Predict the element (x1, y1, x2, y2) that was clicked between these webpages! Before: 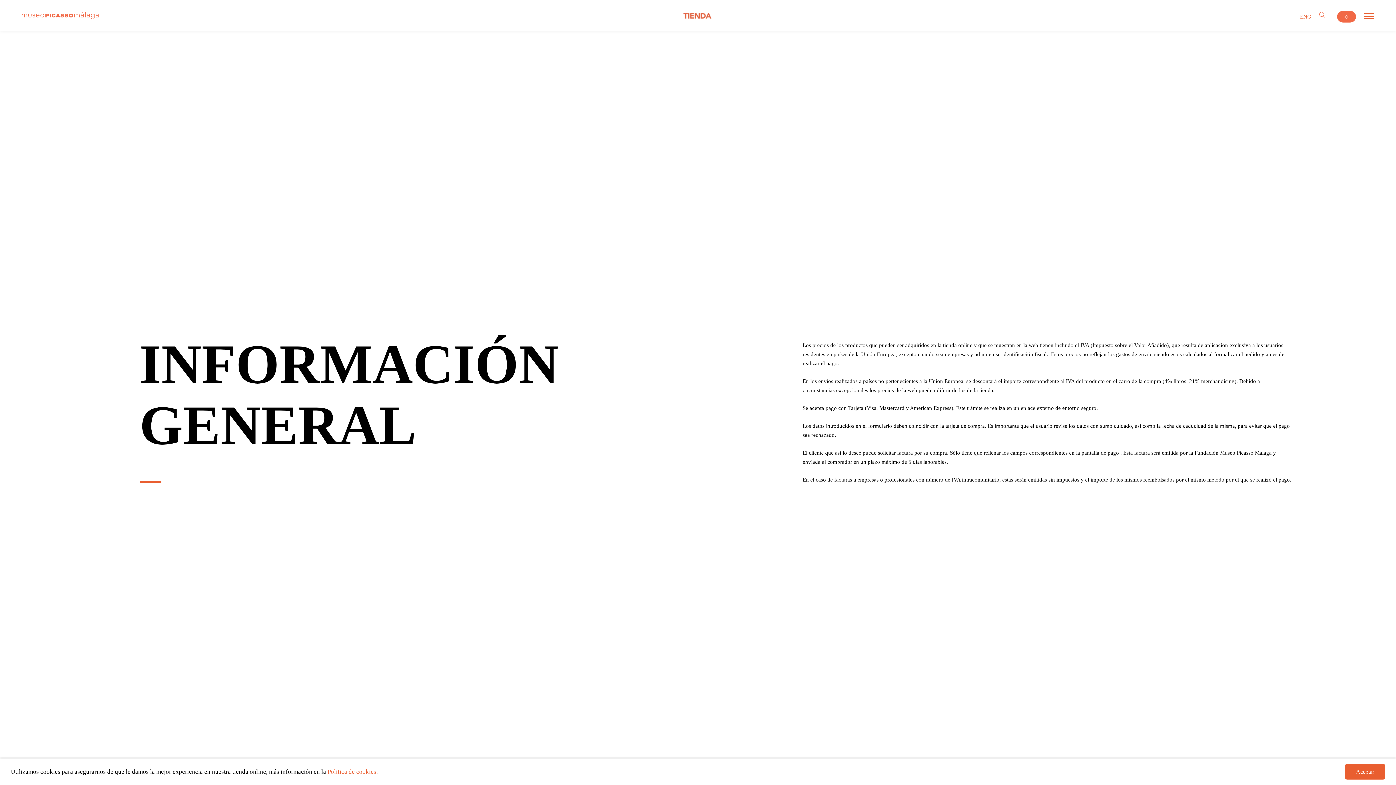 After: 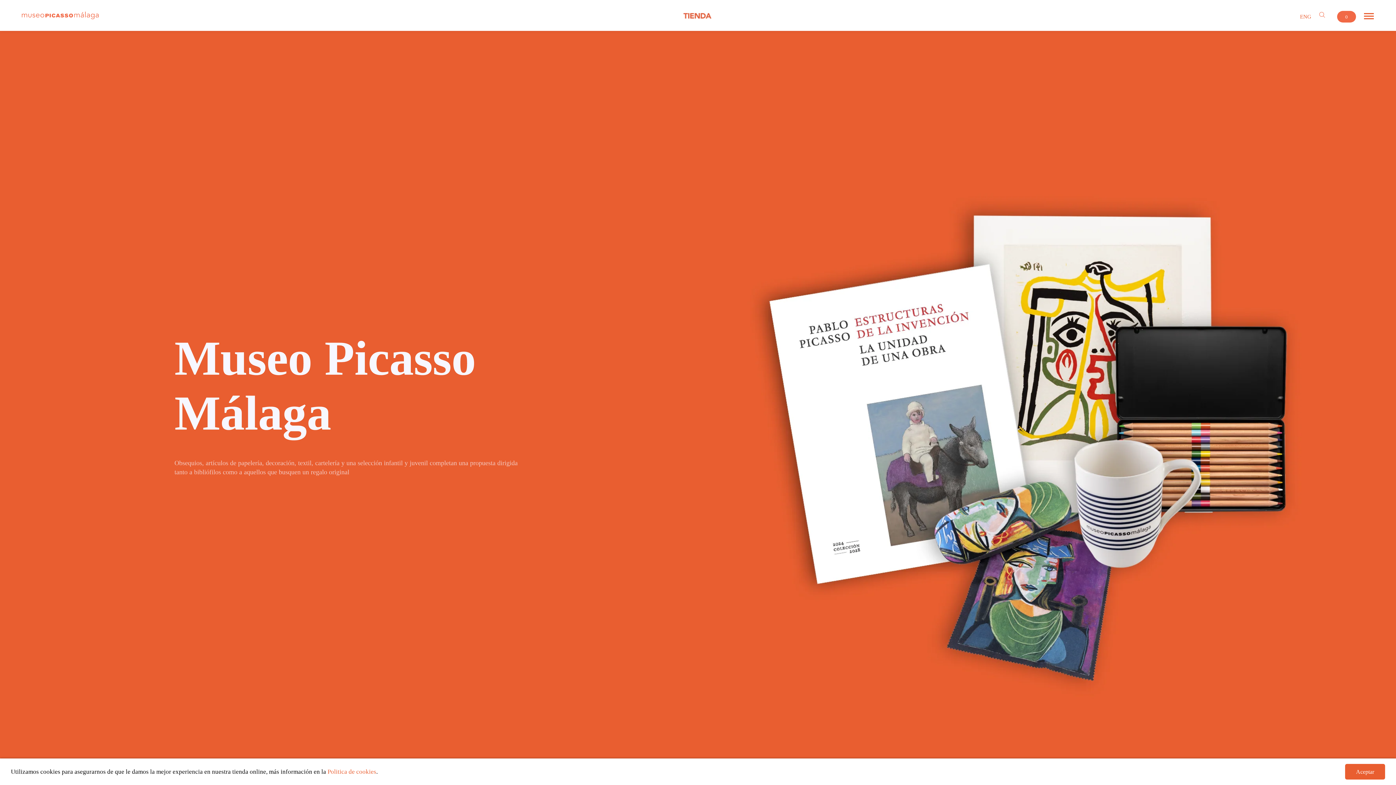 Action: bbox: (659, 10, 736, 20)